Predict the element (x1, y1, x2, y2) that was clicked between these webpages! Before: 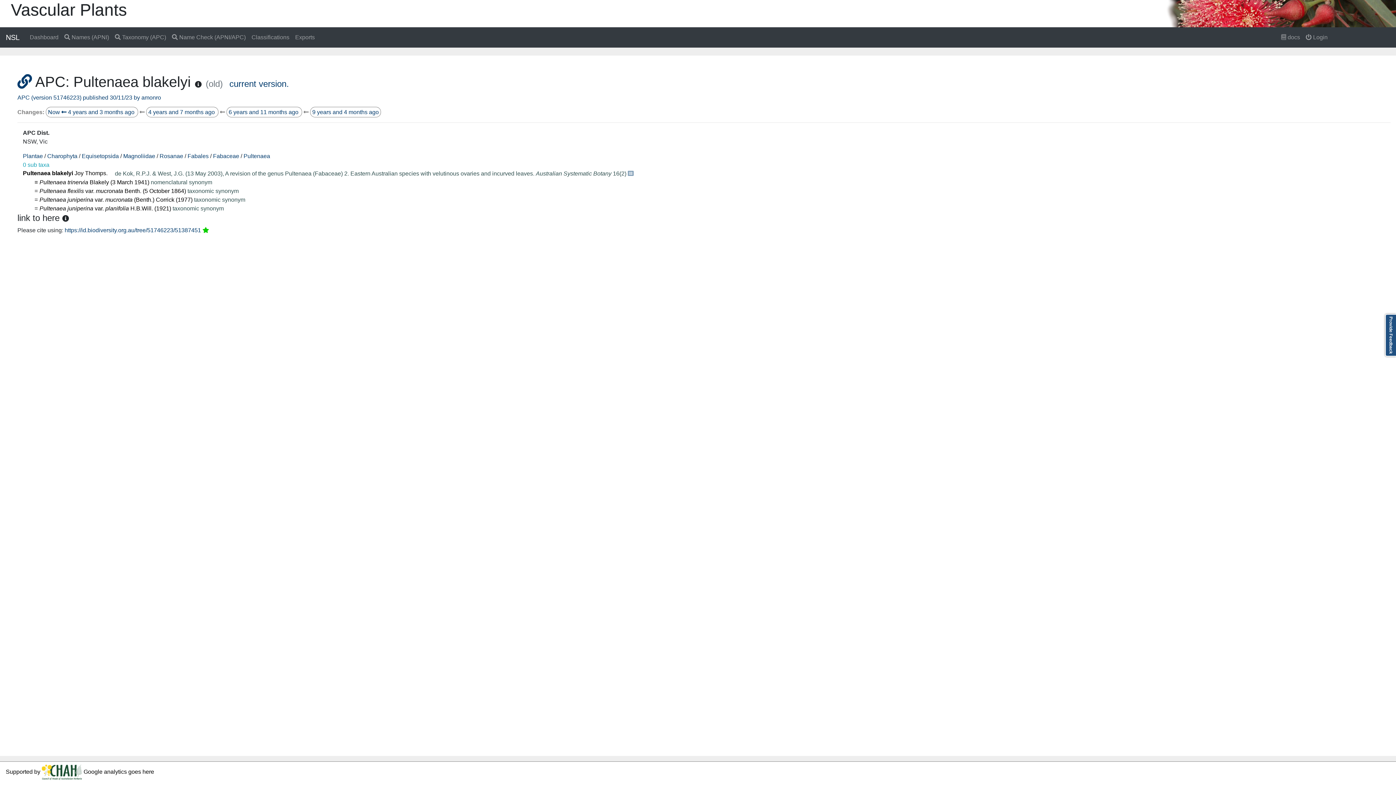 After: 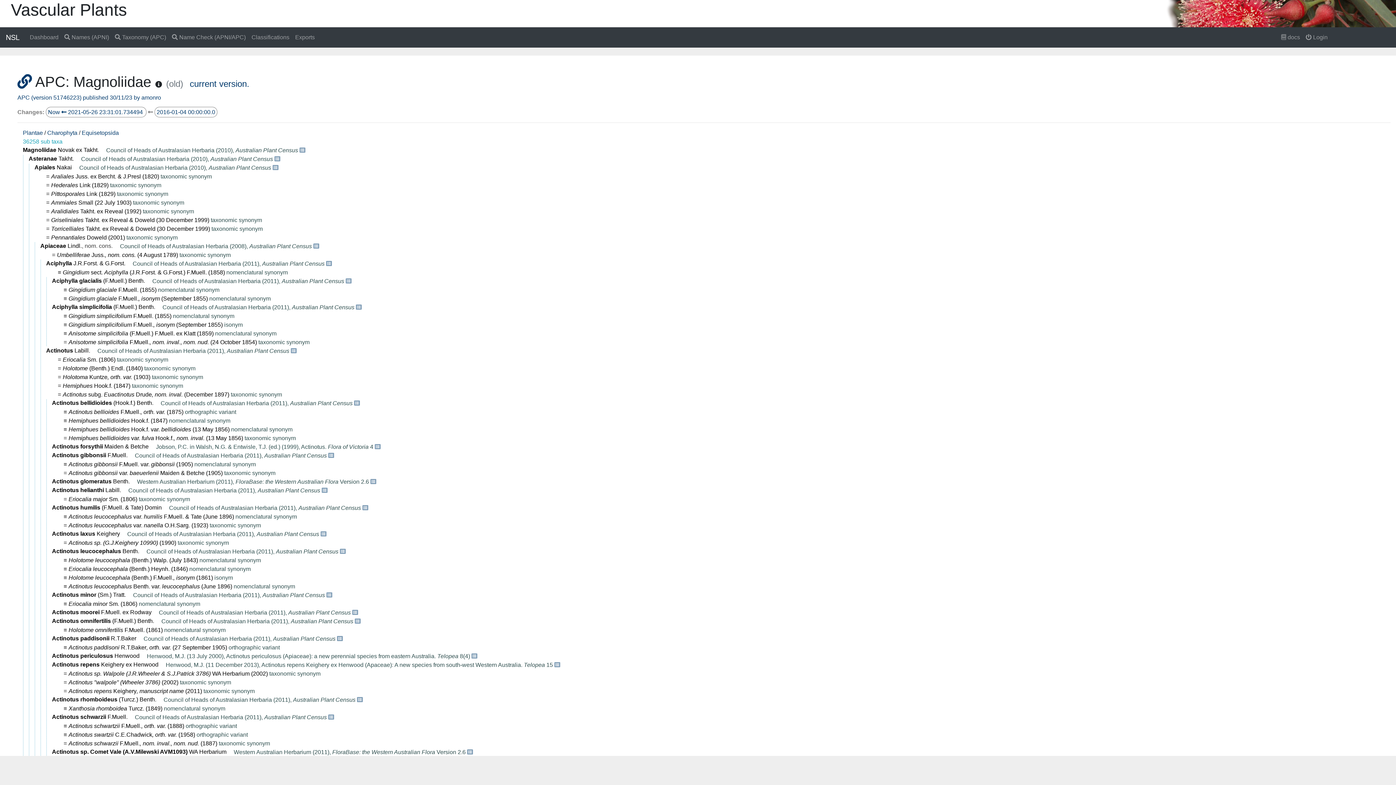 Action: bbox: (123, 152, 155, 159) label: Magnoliidae